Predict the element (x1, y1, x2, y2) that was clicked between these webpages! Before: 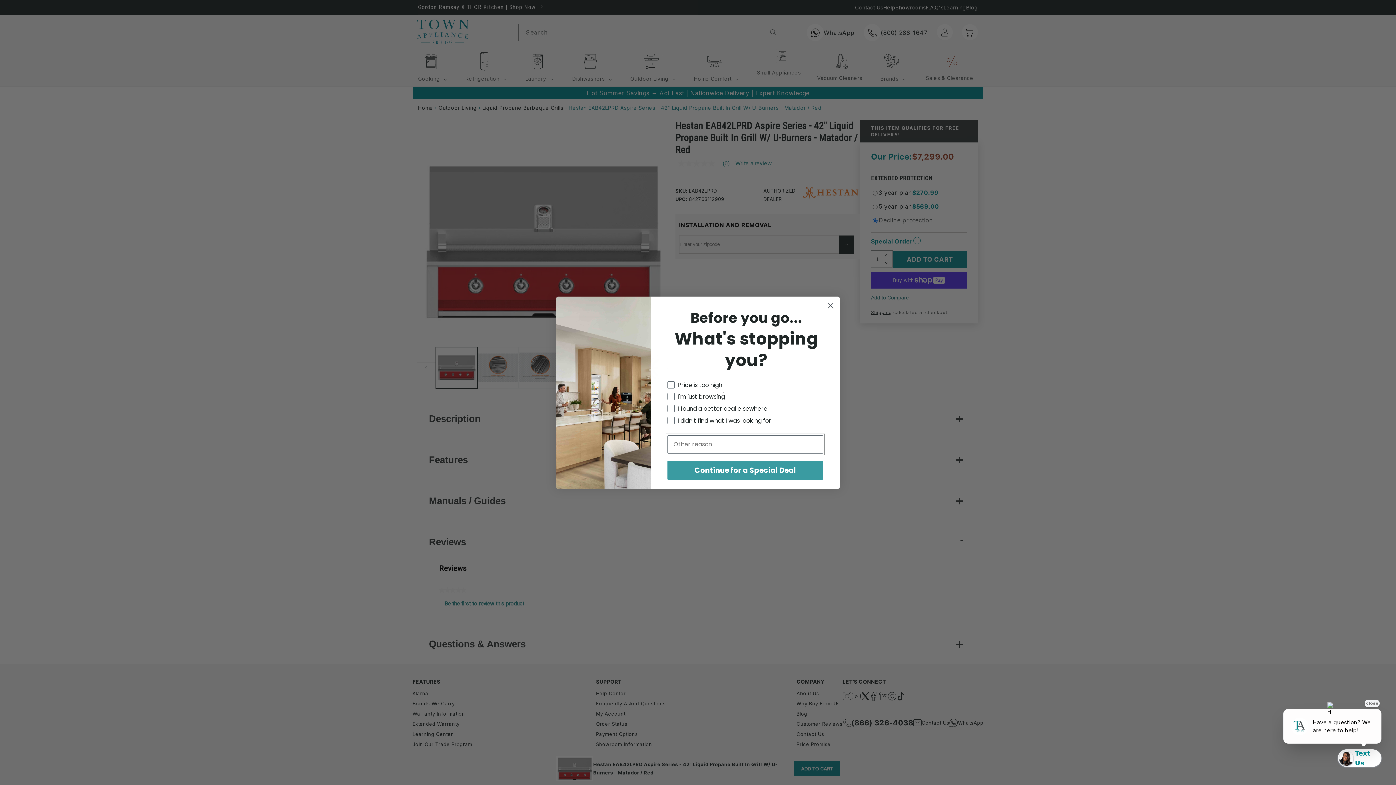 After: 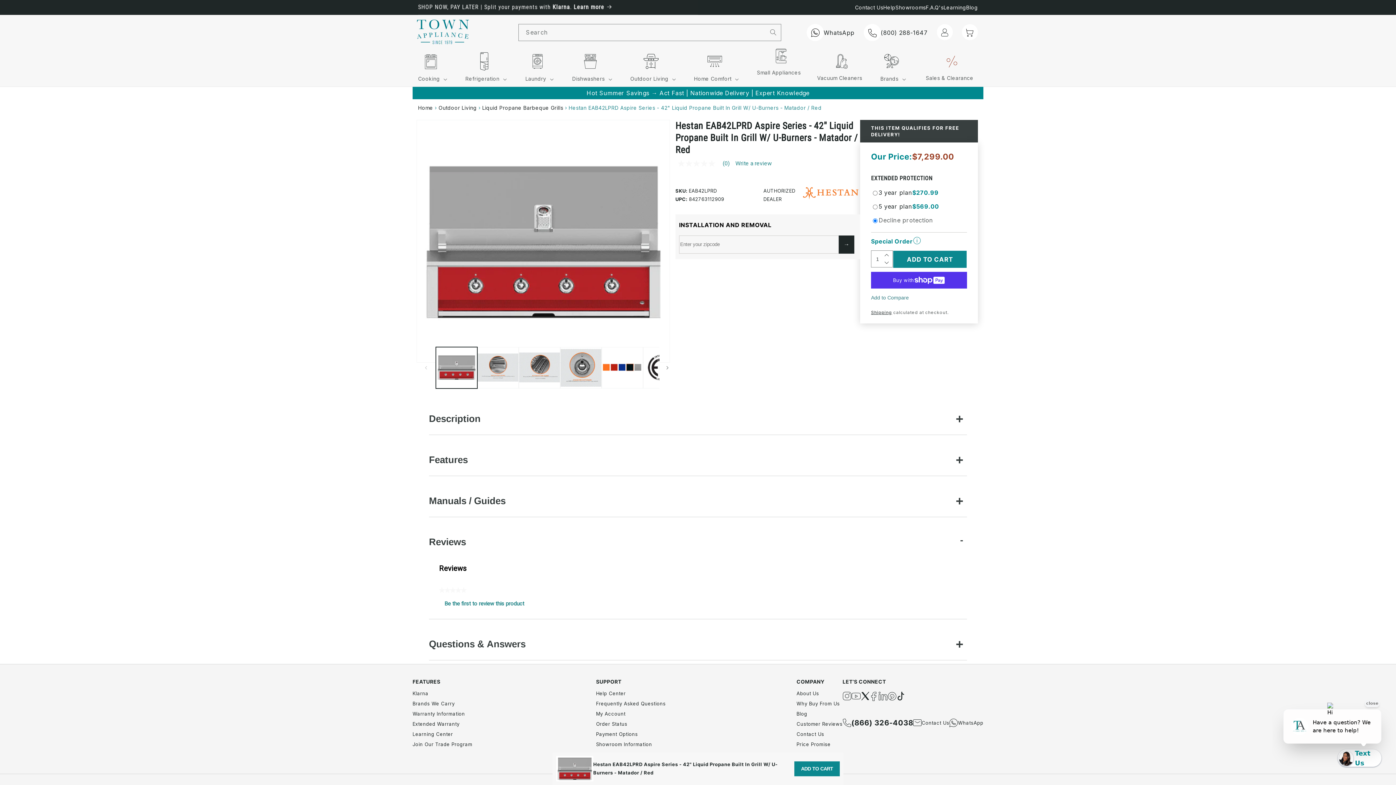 Action: label: Close dialog bbox: (824, 299, 837, 312)